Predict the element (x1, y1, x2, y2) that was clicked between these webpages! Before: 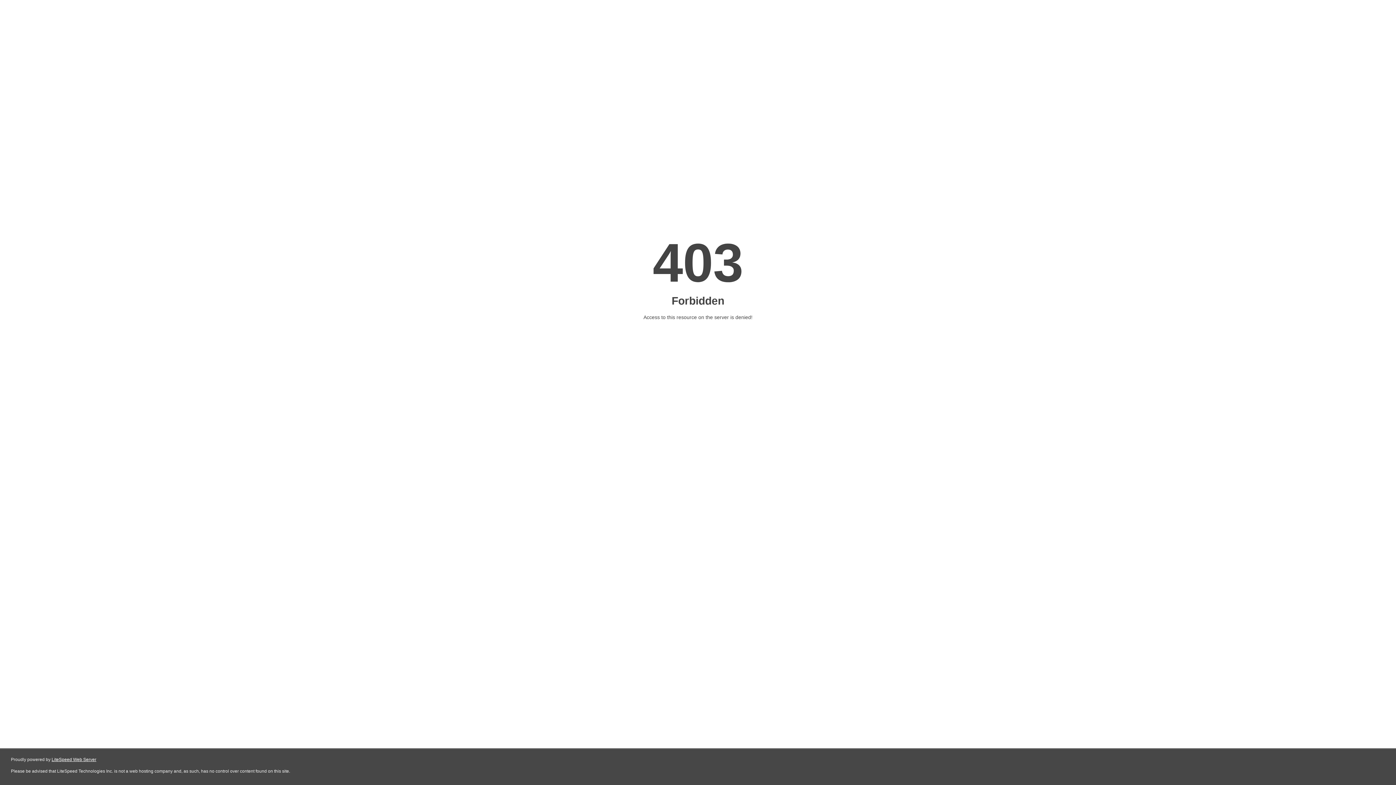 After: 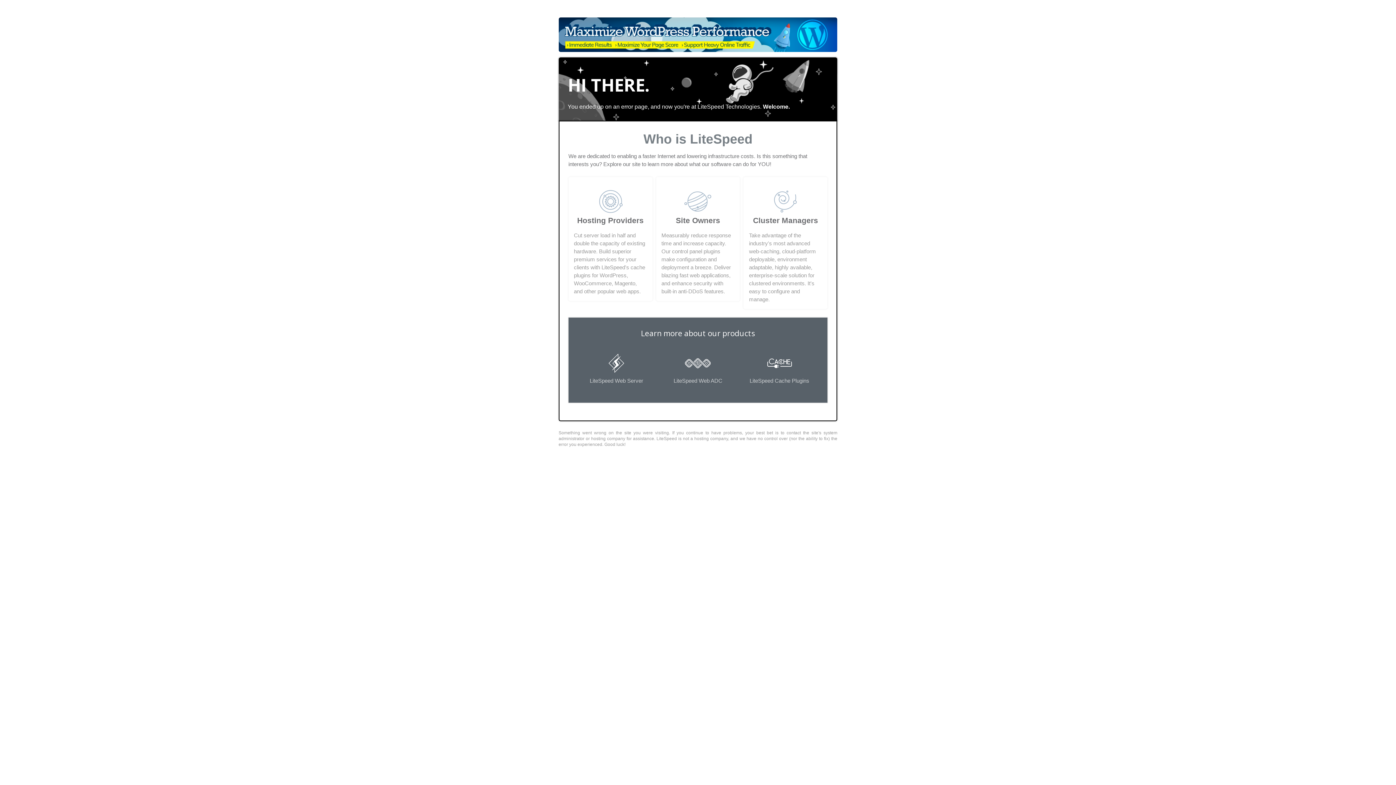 Action: bbox: (51, 757, 96, 762) label: LiteSpeed Web Server